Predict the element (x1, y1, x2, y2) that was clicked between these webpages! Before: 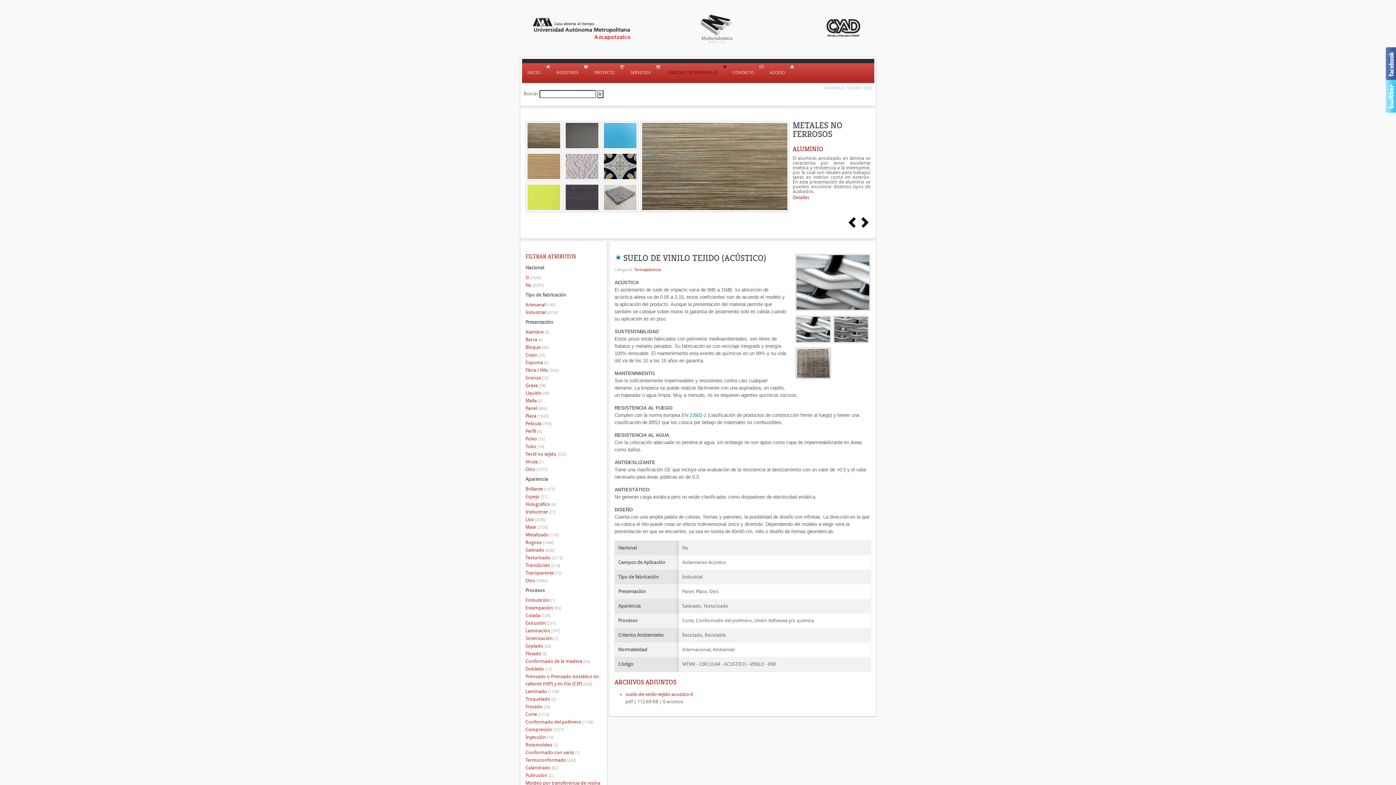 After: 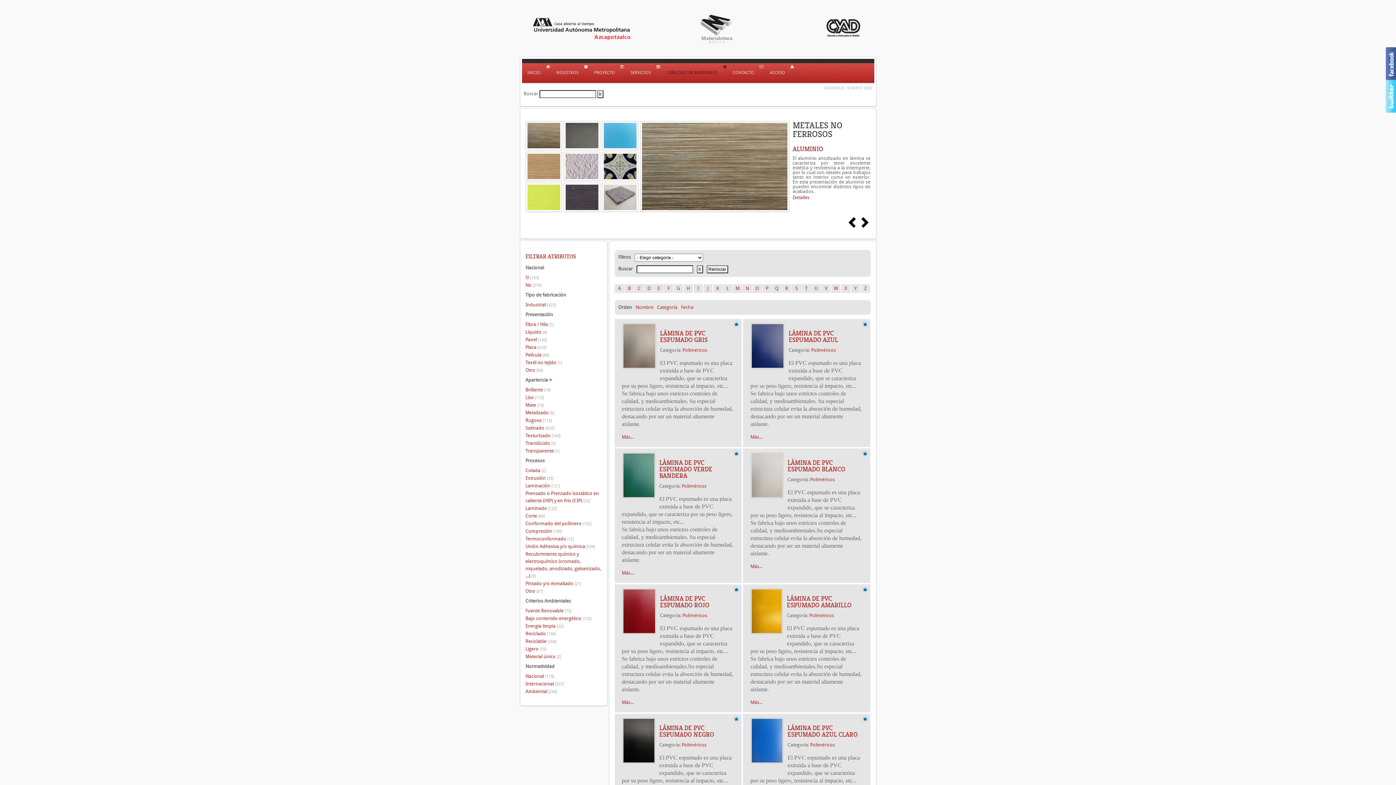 Action: label: Satinado [426] bbox: (525, 546, 601, 554)